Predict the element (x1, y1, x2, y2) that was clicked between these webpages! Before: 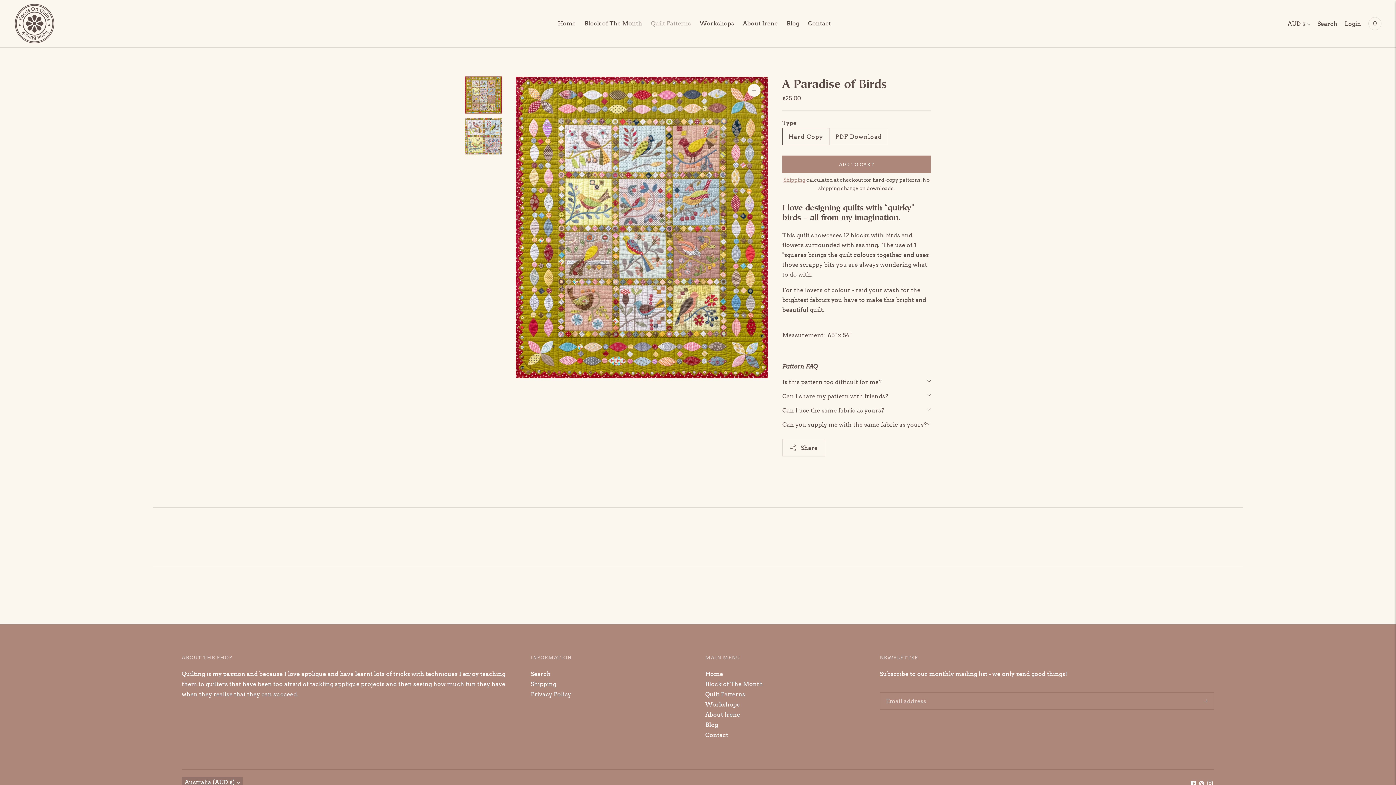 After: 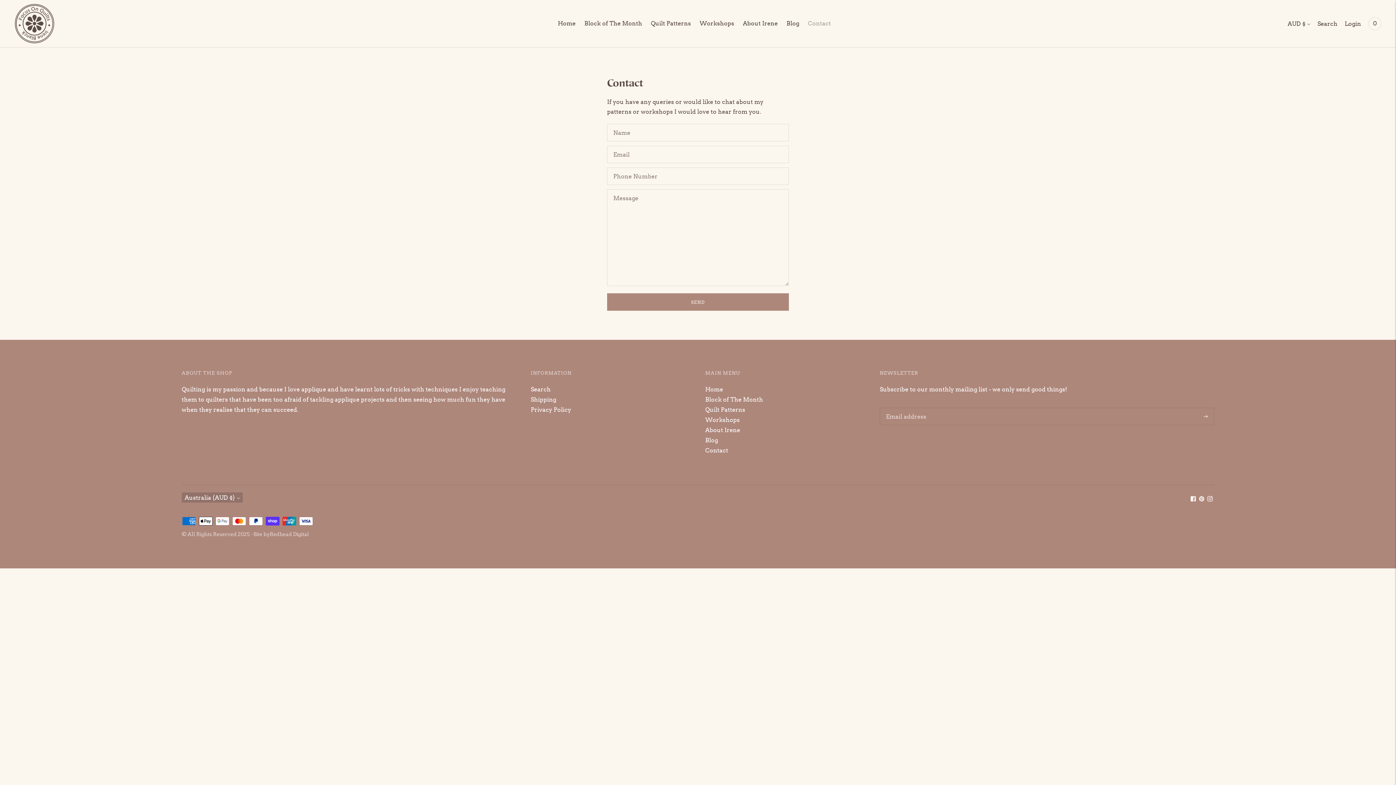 Action: bbox: (808, 15, 831, 31) label: Contact